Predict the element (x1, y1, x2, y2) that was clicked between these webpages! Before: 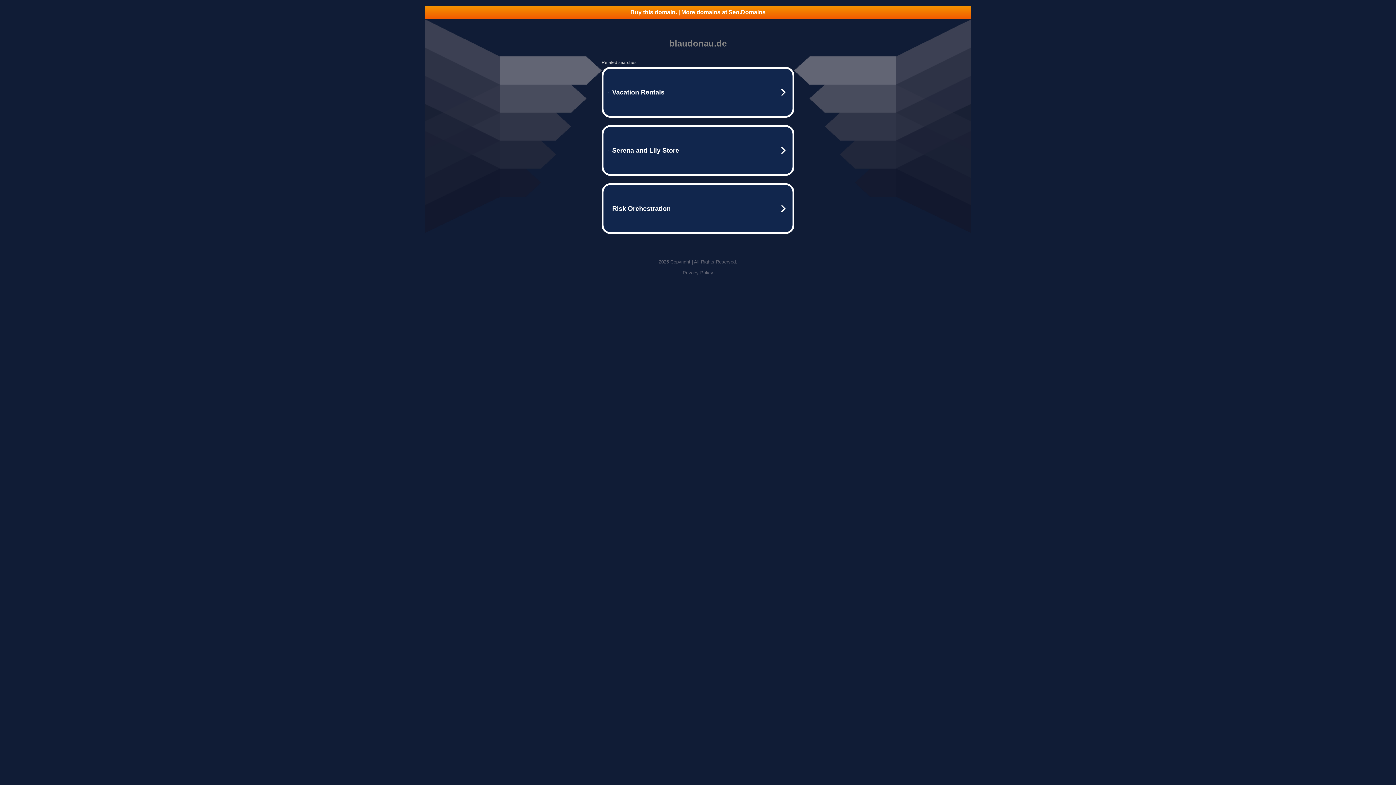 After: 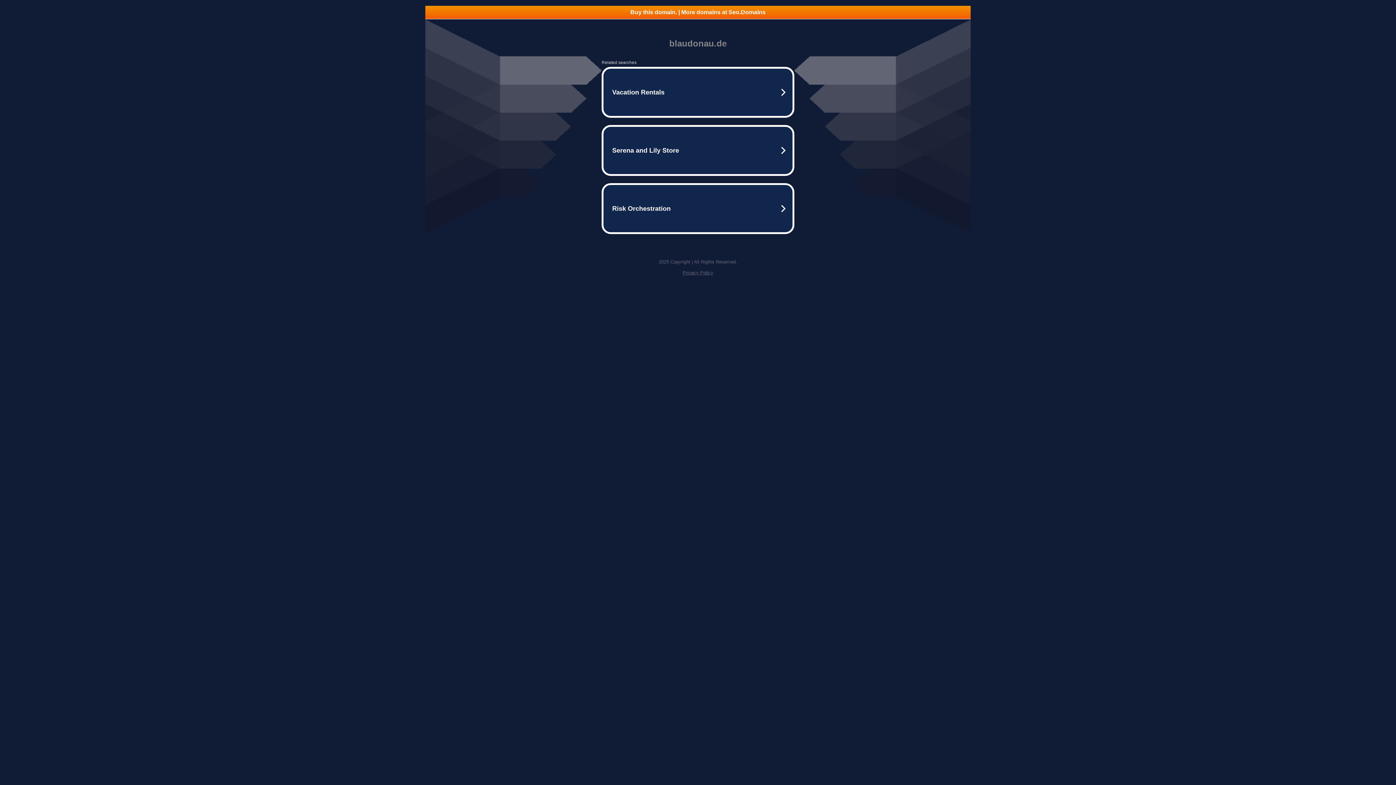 Action: label: Privacy Policy bbox: (682, 270, 713, 275)